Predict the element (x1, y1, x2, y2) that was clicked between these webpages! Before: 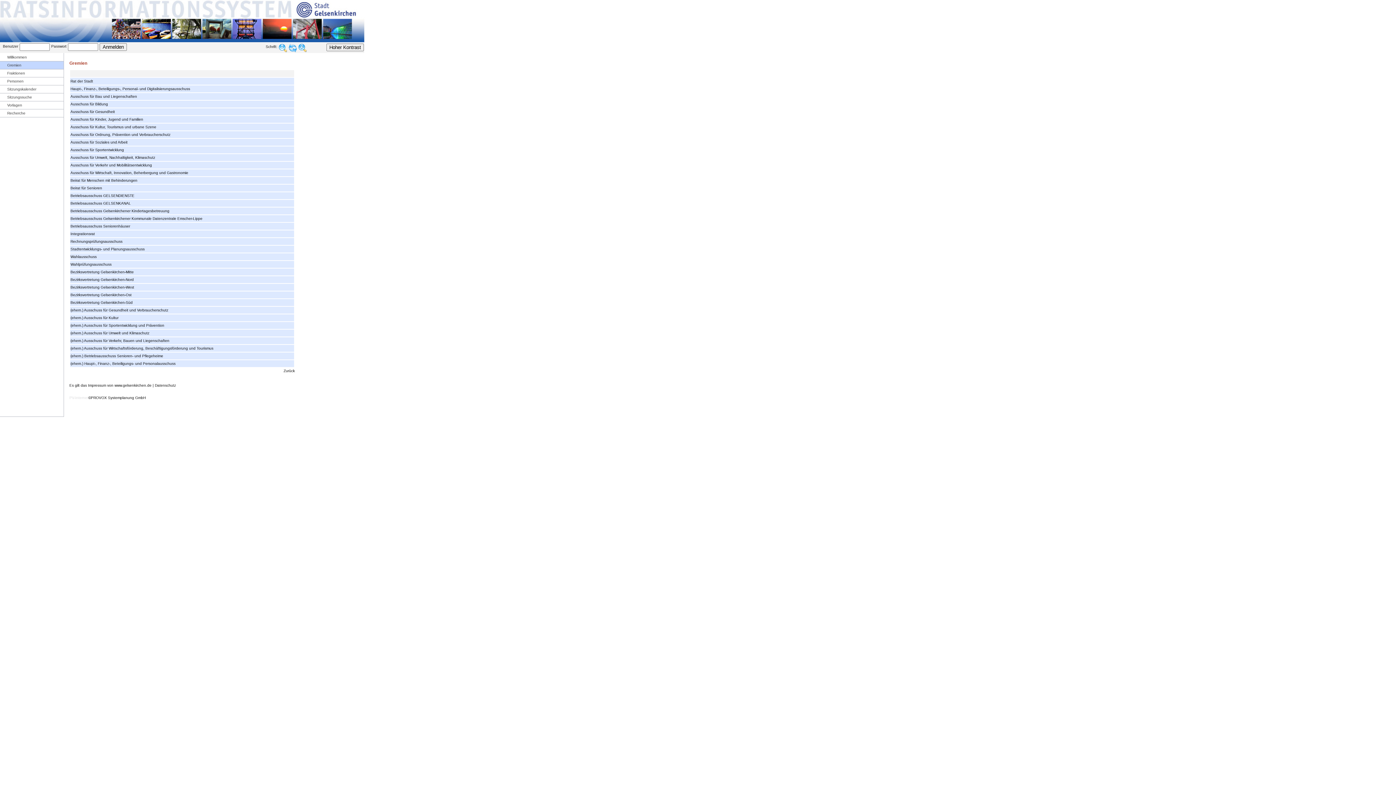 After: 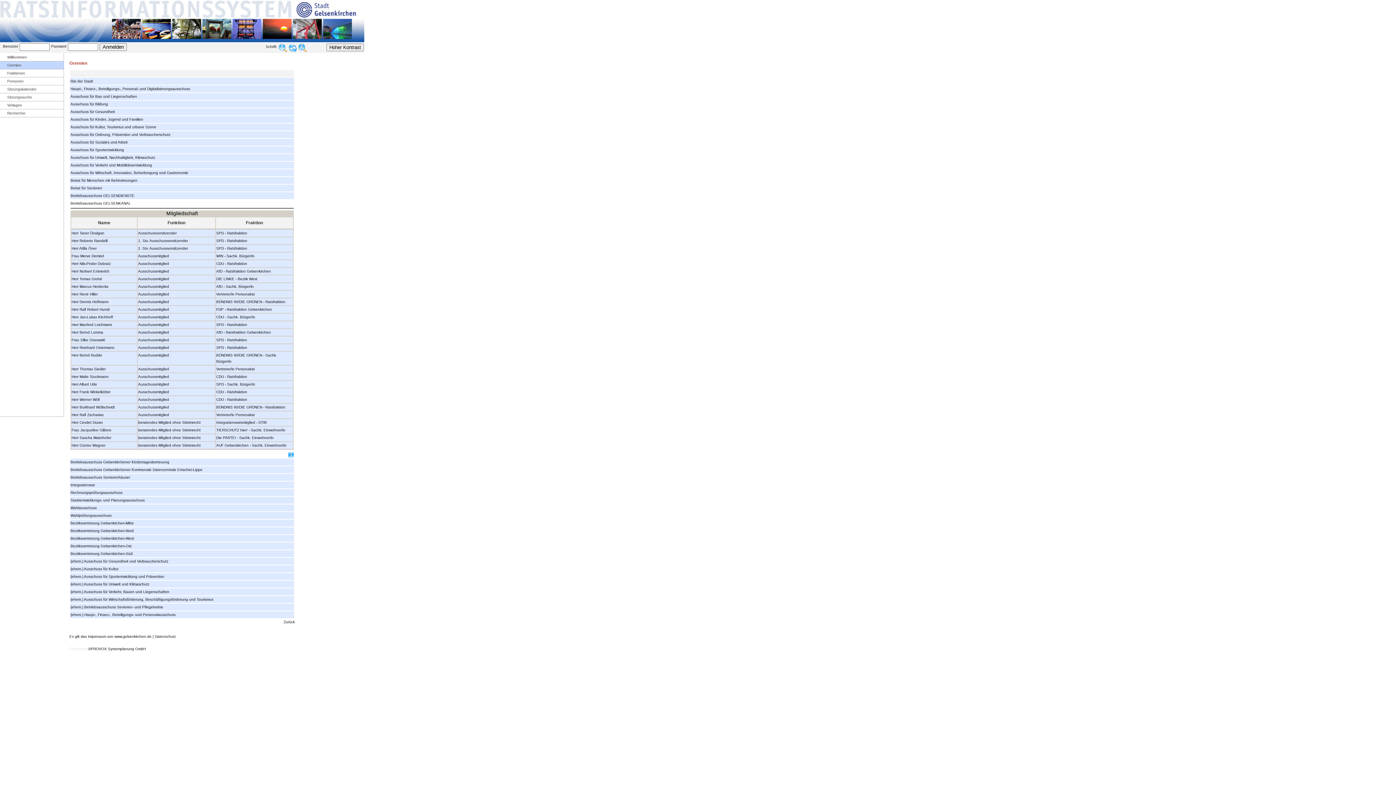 Action: label: Betriebsausschuss GELSENKANAL bbox: (70, 201, 130, 205)